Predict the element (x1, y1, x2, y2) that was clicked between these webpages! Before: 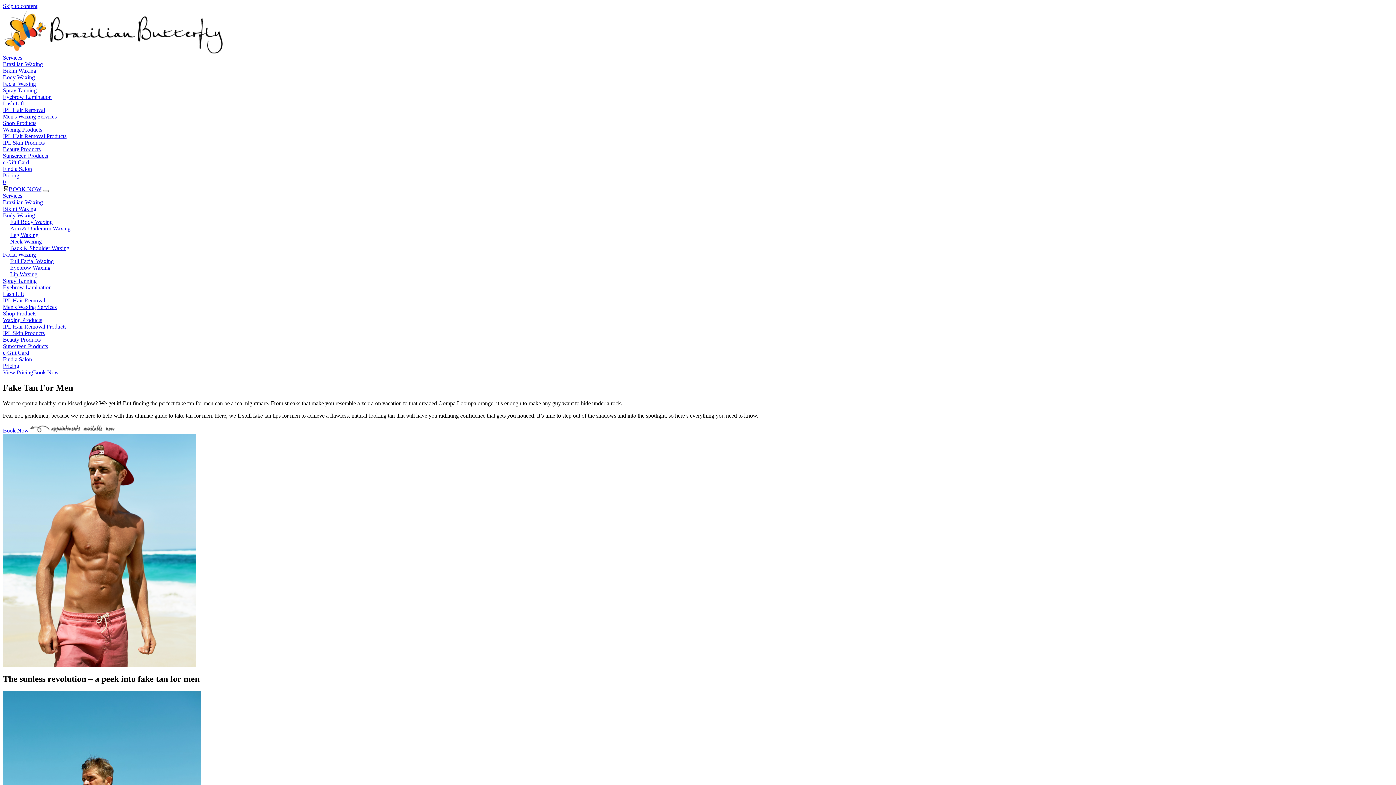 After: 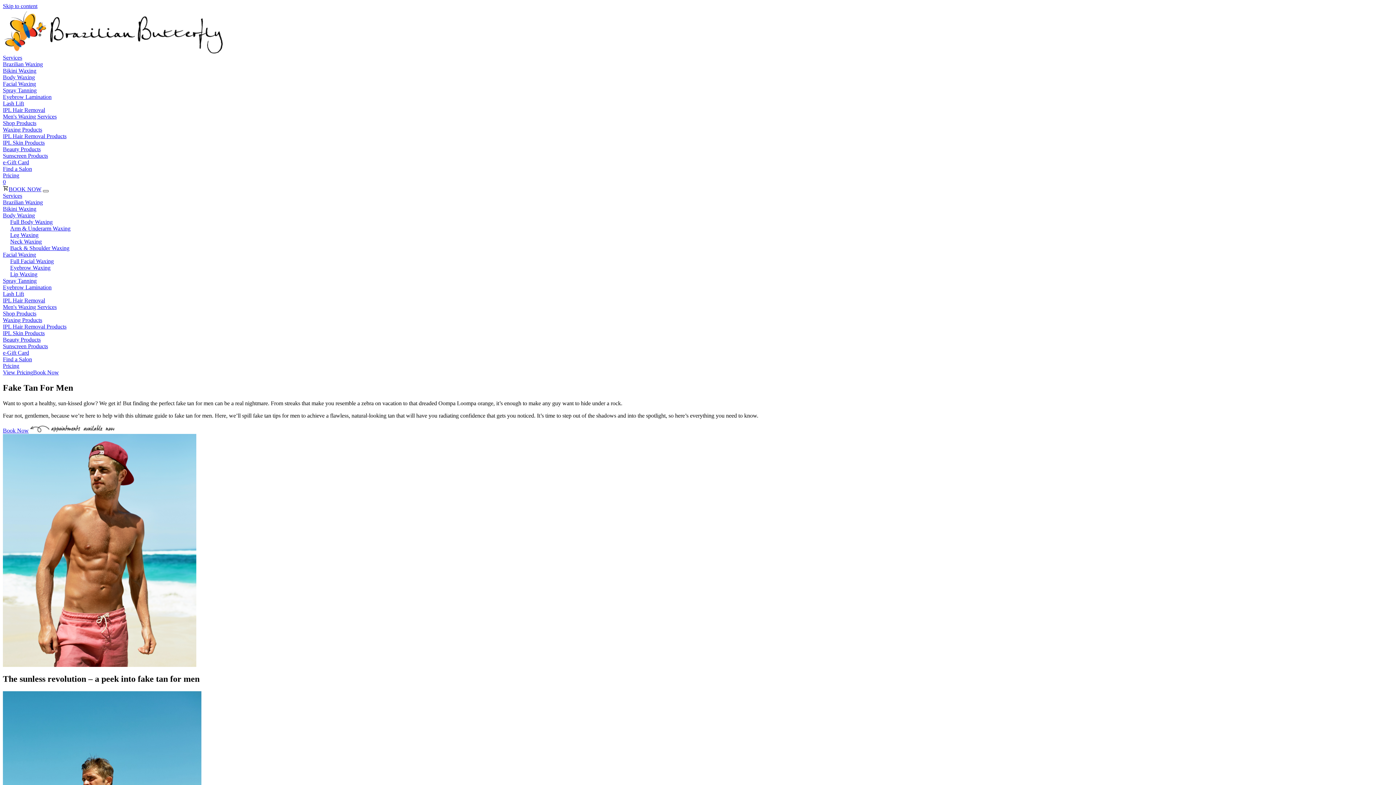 Action: bbox: (42, 190, 48, 192)